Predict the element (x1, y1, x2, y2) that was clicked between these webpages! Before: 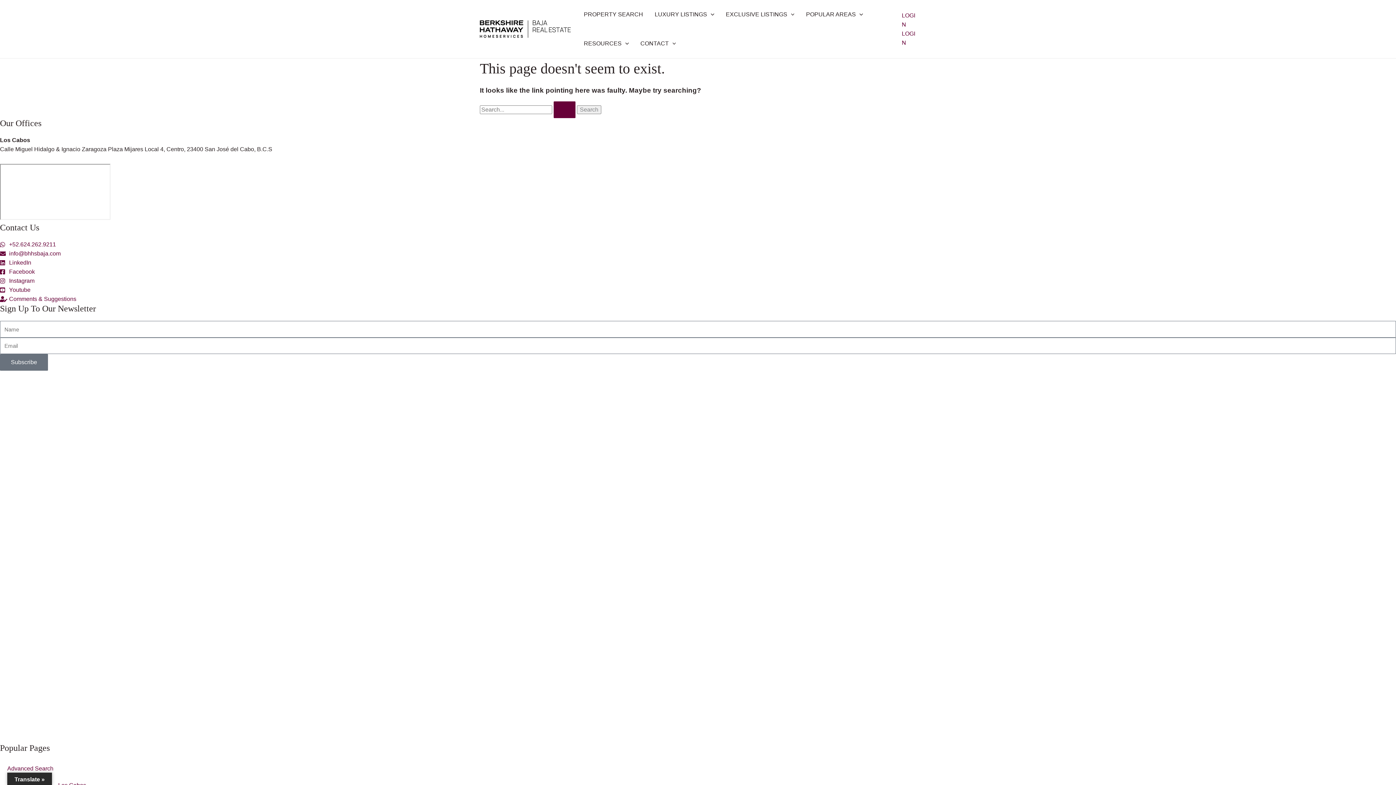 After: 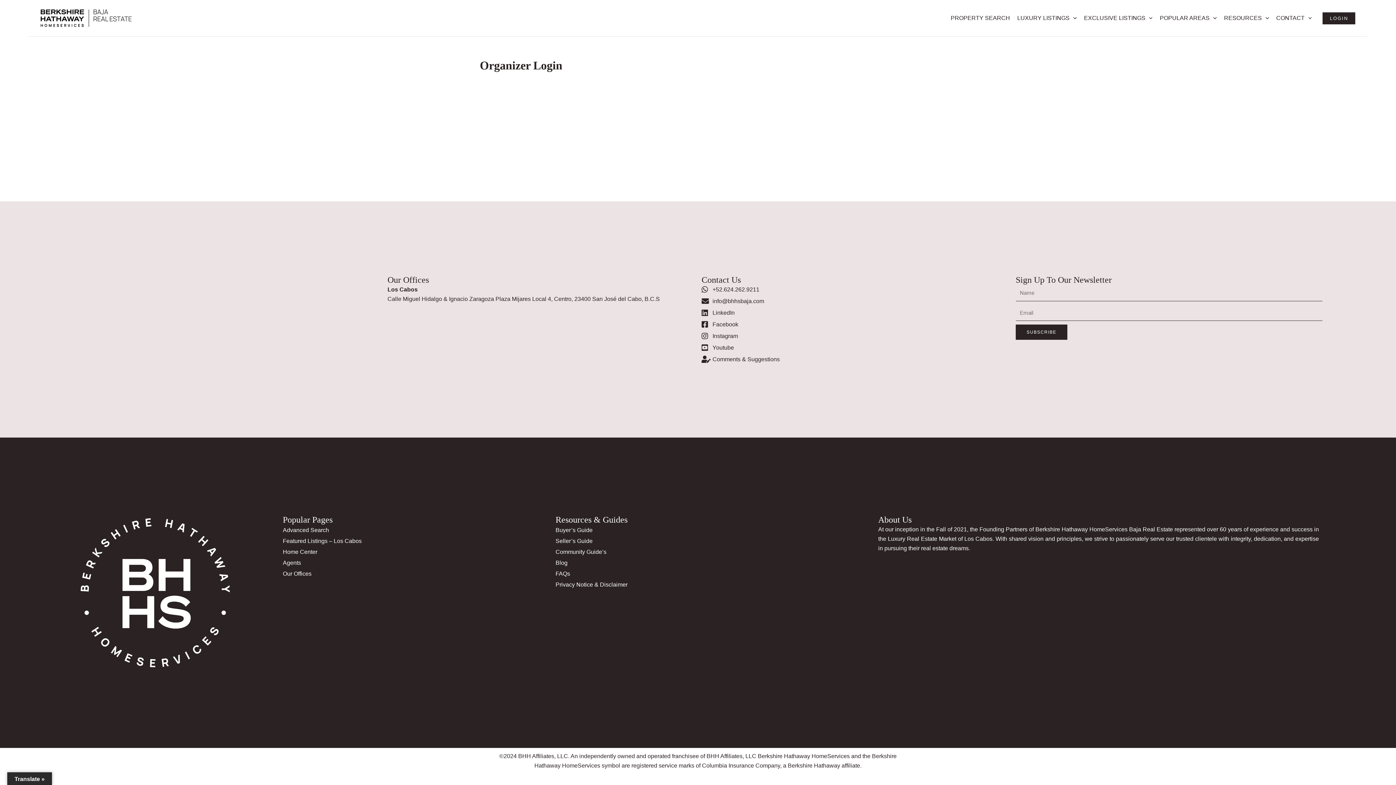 Action: label: LOGIN bbox: (902, 10, 916, 29)